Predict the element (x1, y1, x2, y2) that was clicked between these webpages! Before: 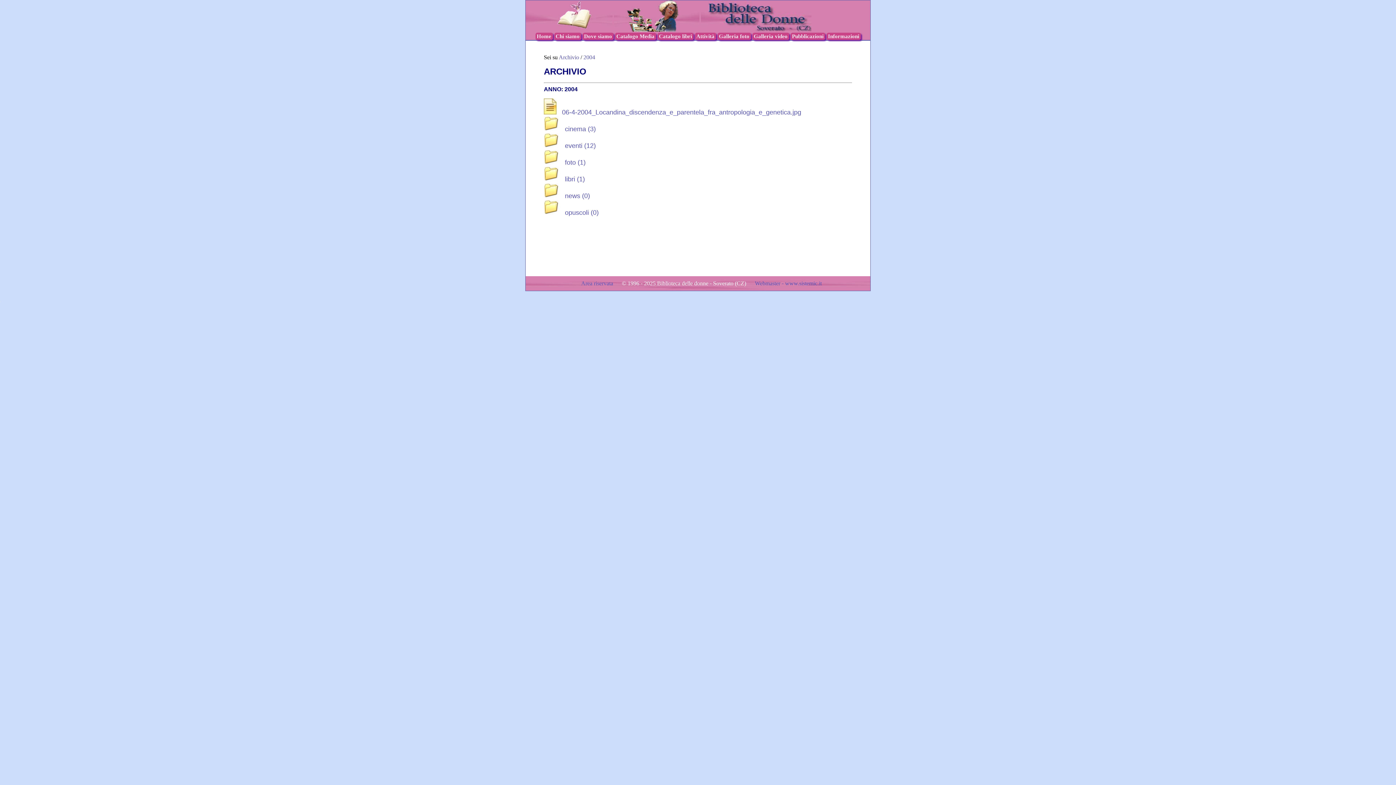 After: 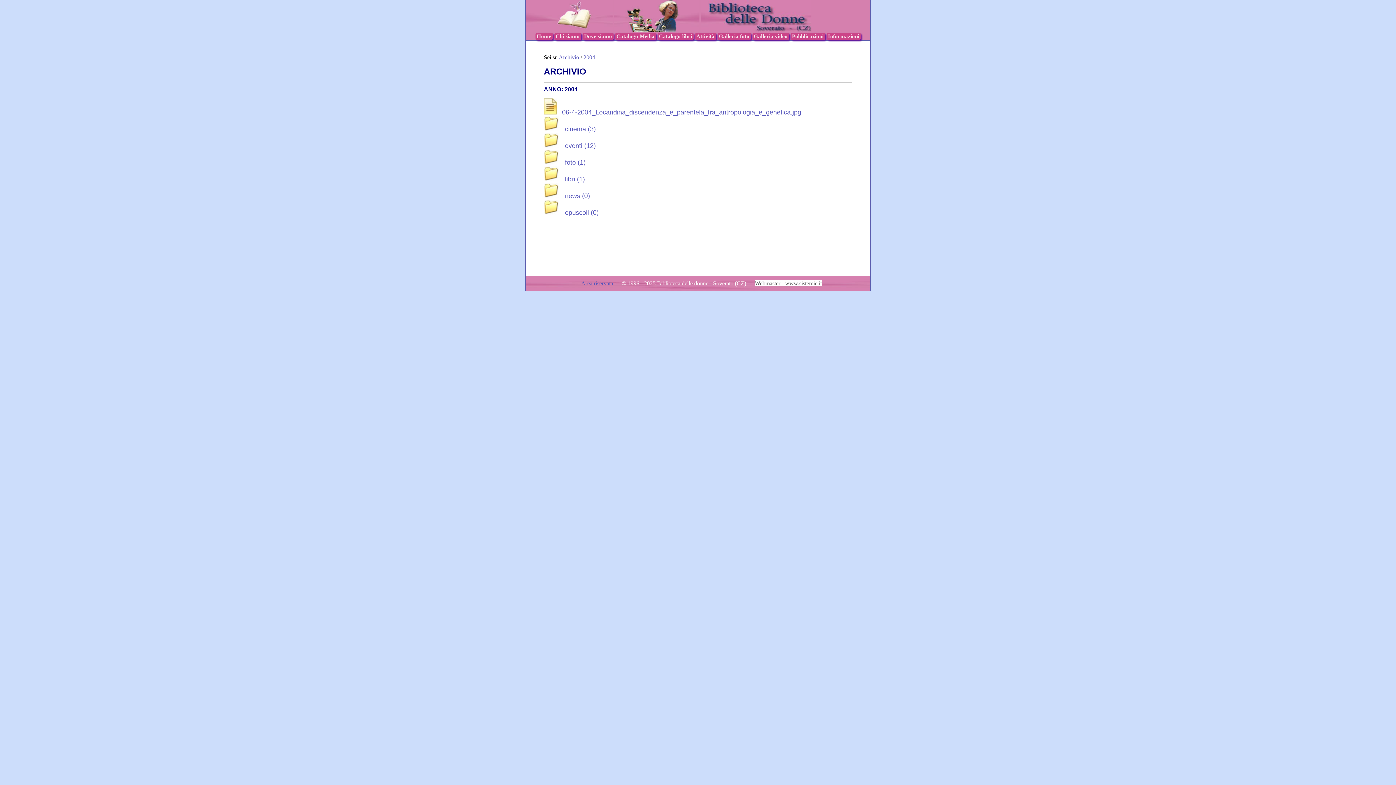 Action: label: Webmaster - www.sistemic.it bbox: (755, 280, 822, 286)